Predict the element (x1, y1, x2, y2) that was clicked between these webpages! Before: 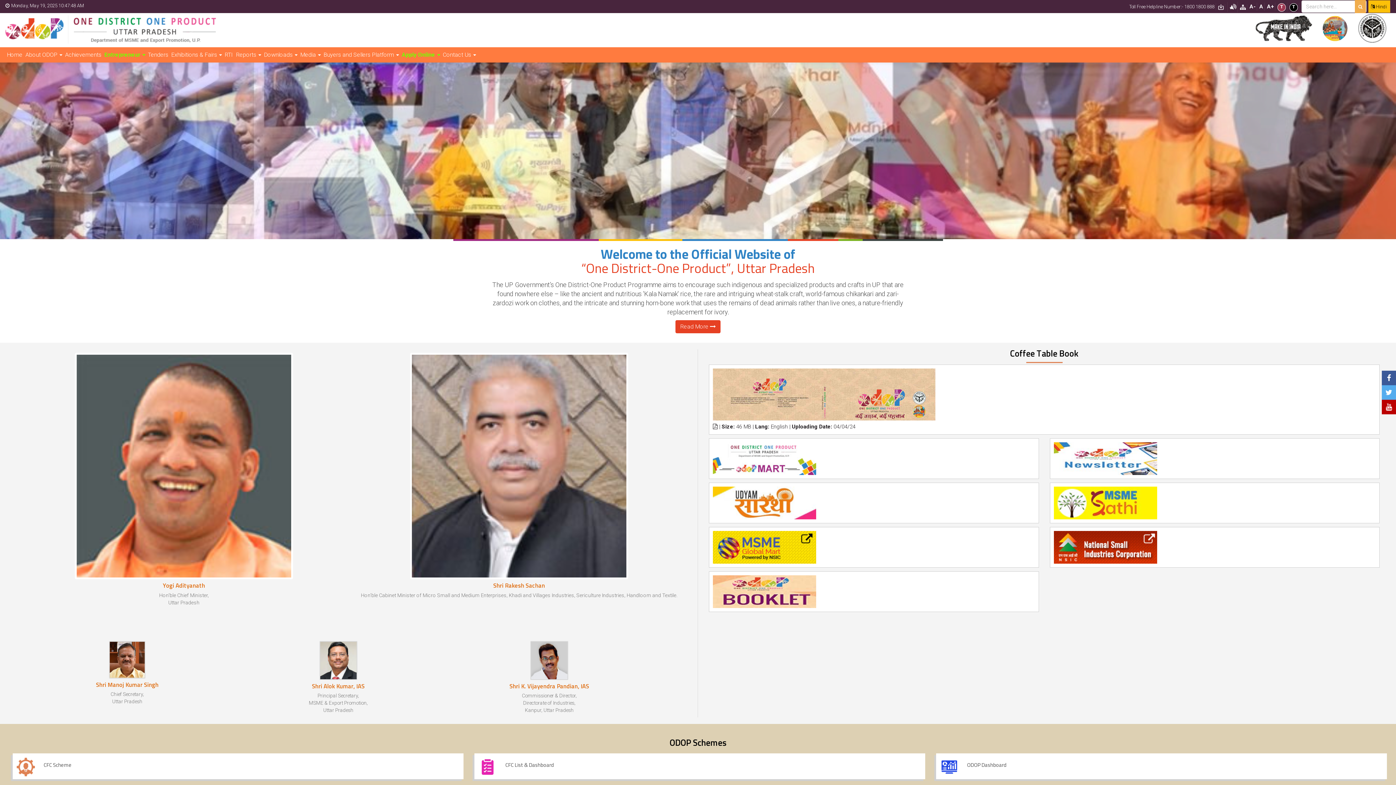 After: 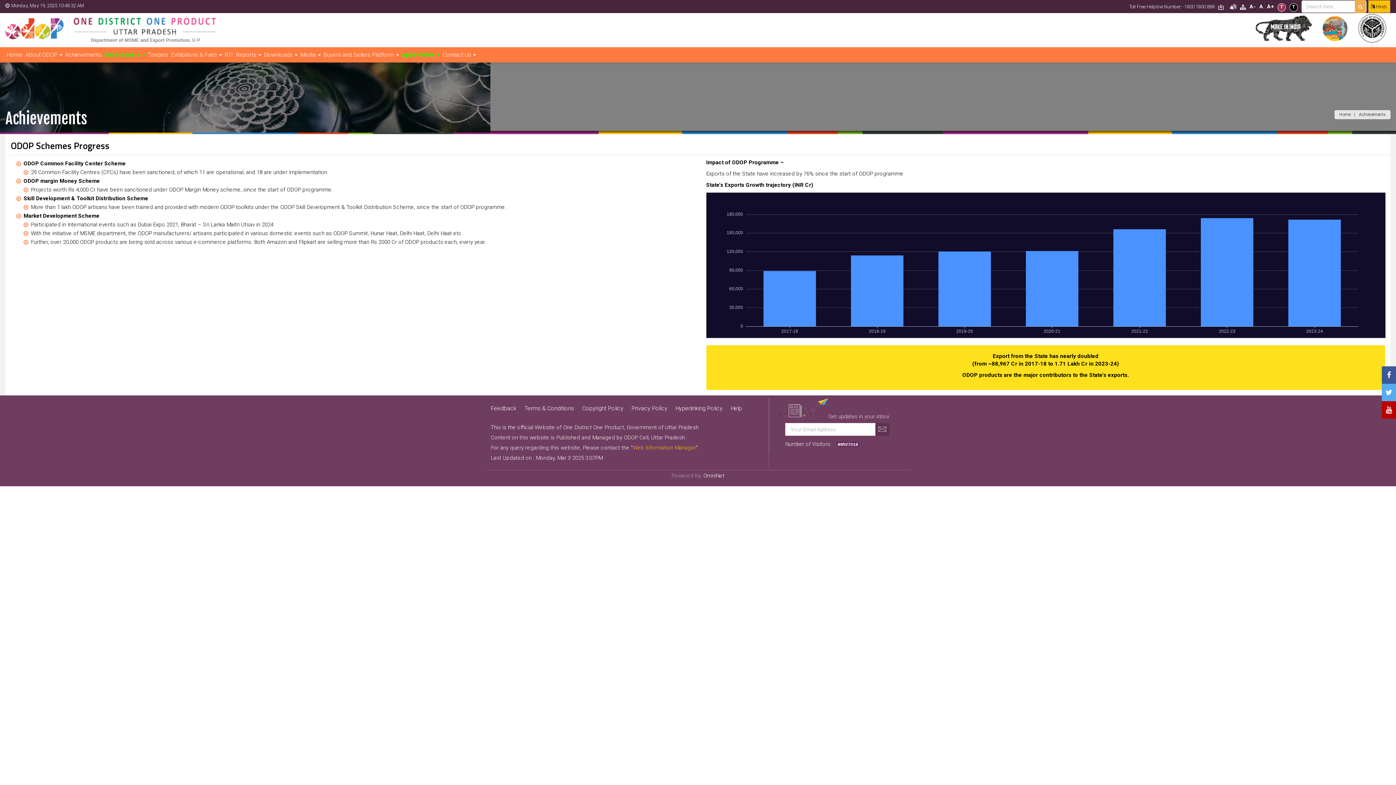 Action: label: Achievements bbox: (67, 199, 109, 215)